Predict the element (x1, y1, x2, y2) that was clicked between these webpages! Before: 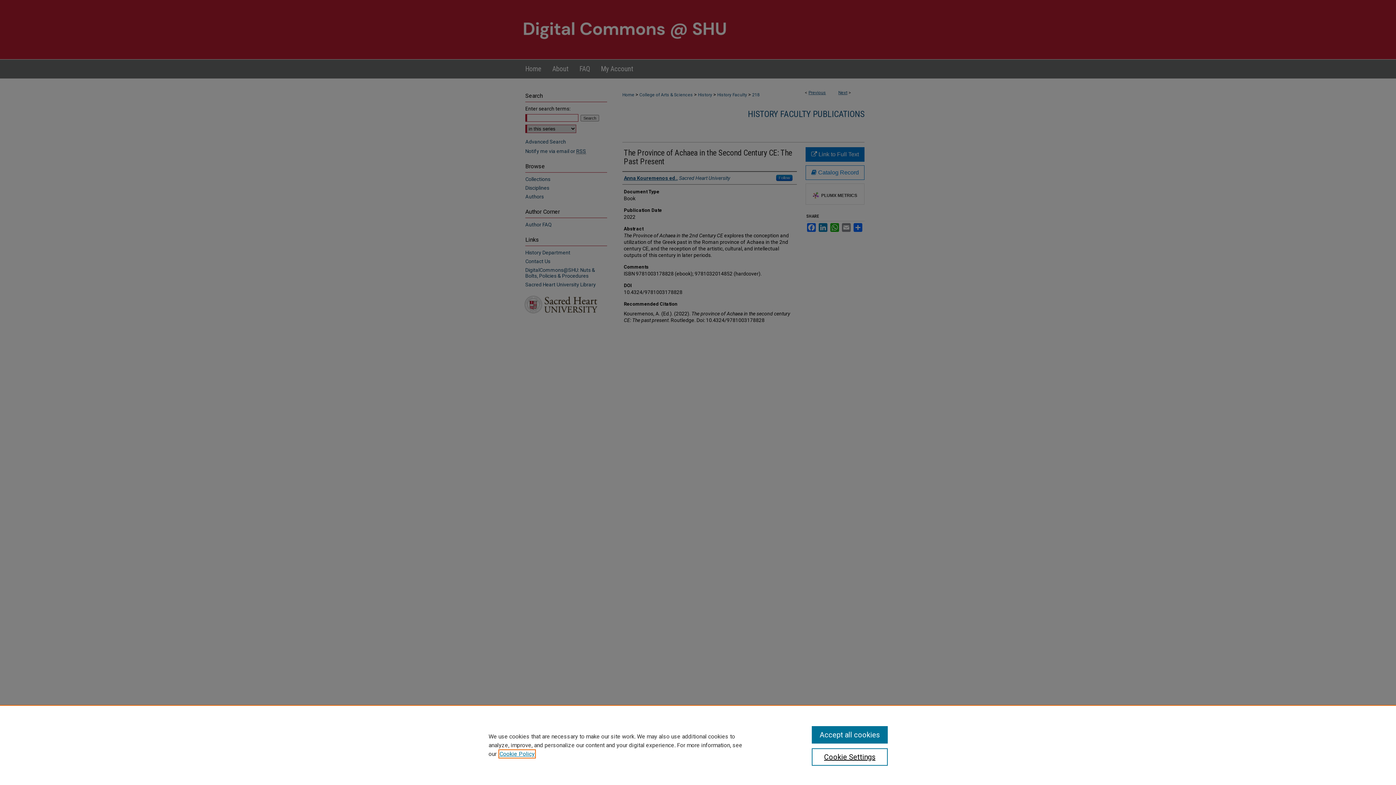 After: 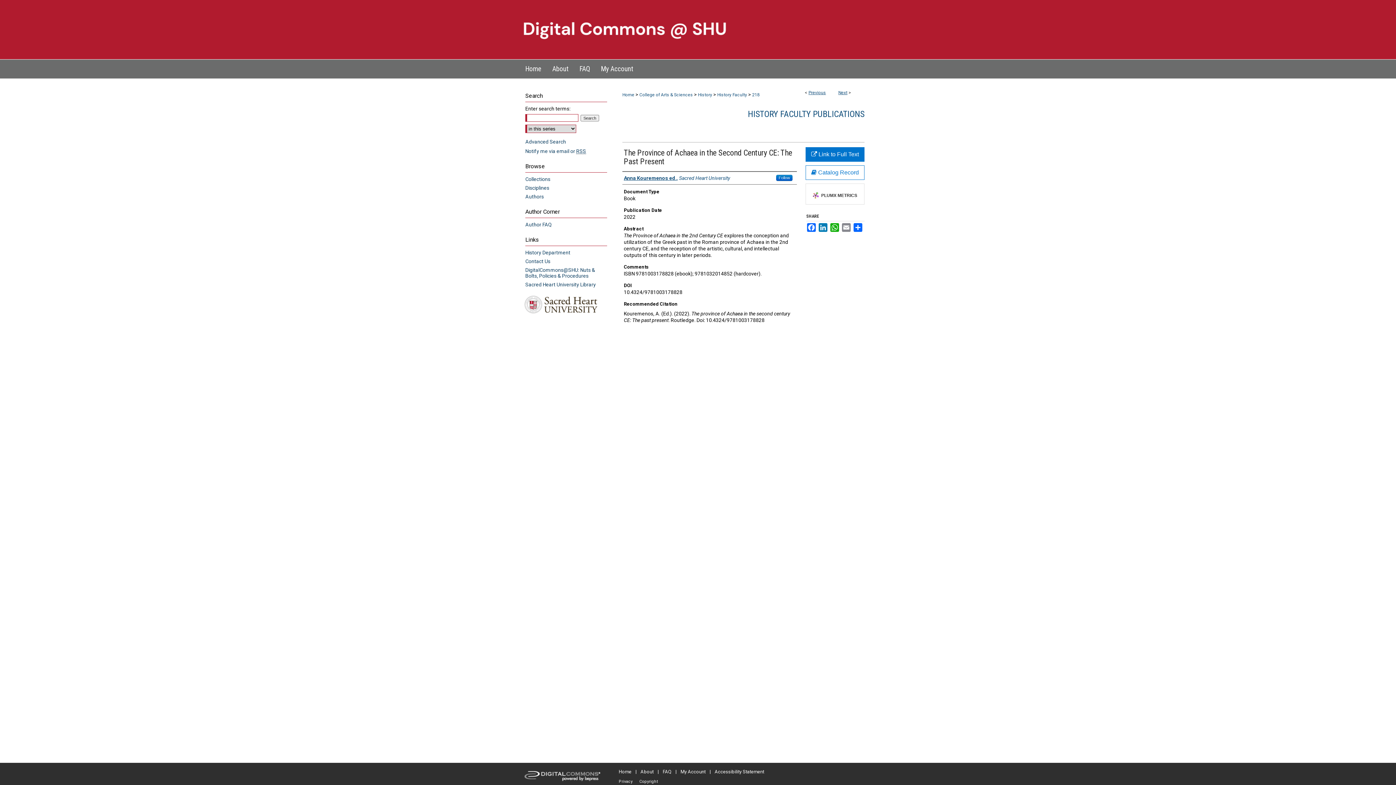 Action: label: Accept all cookies bbox: (811, 726, 887, 744)